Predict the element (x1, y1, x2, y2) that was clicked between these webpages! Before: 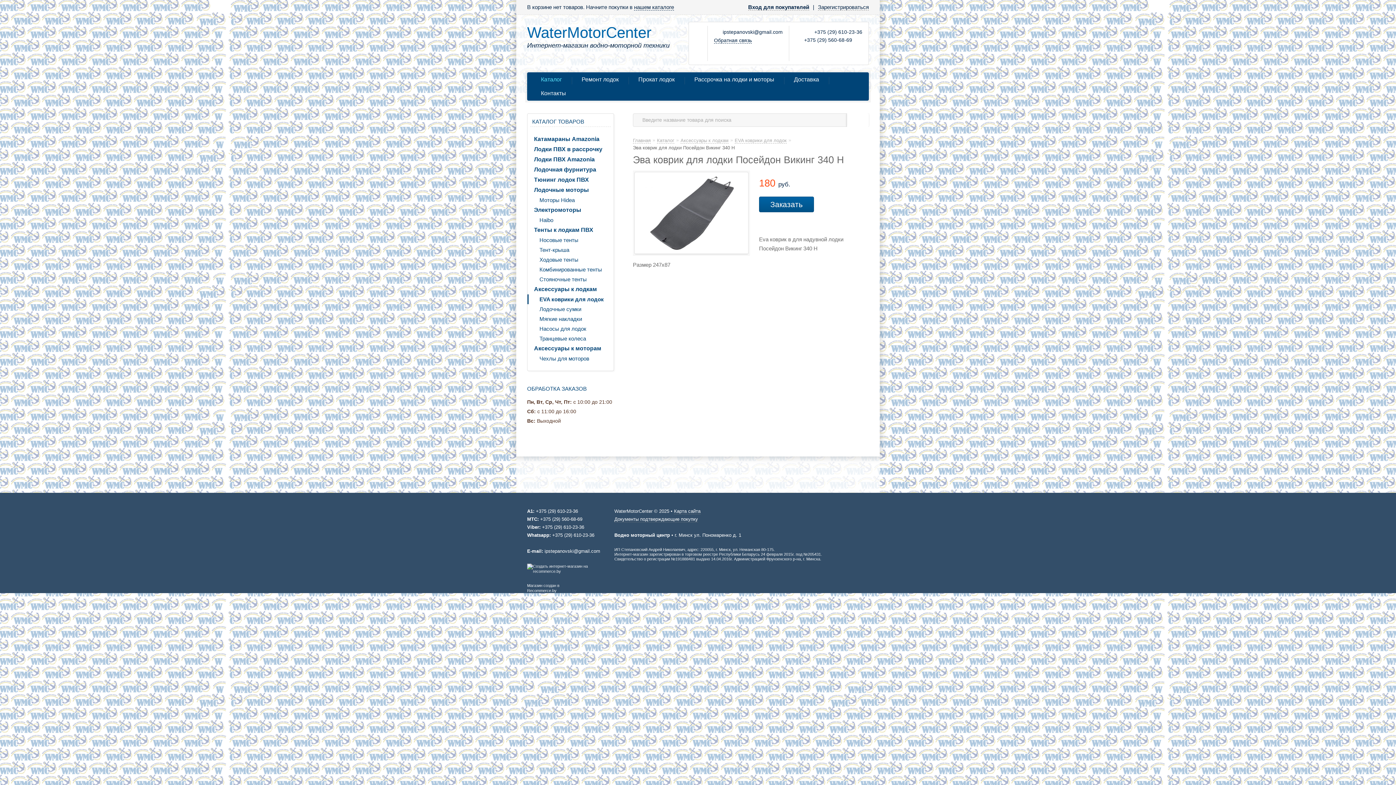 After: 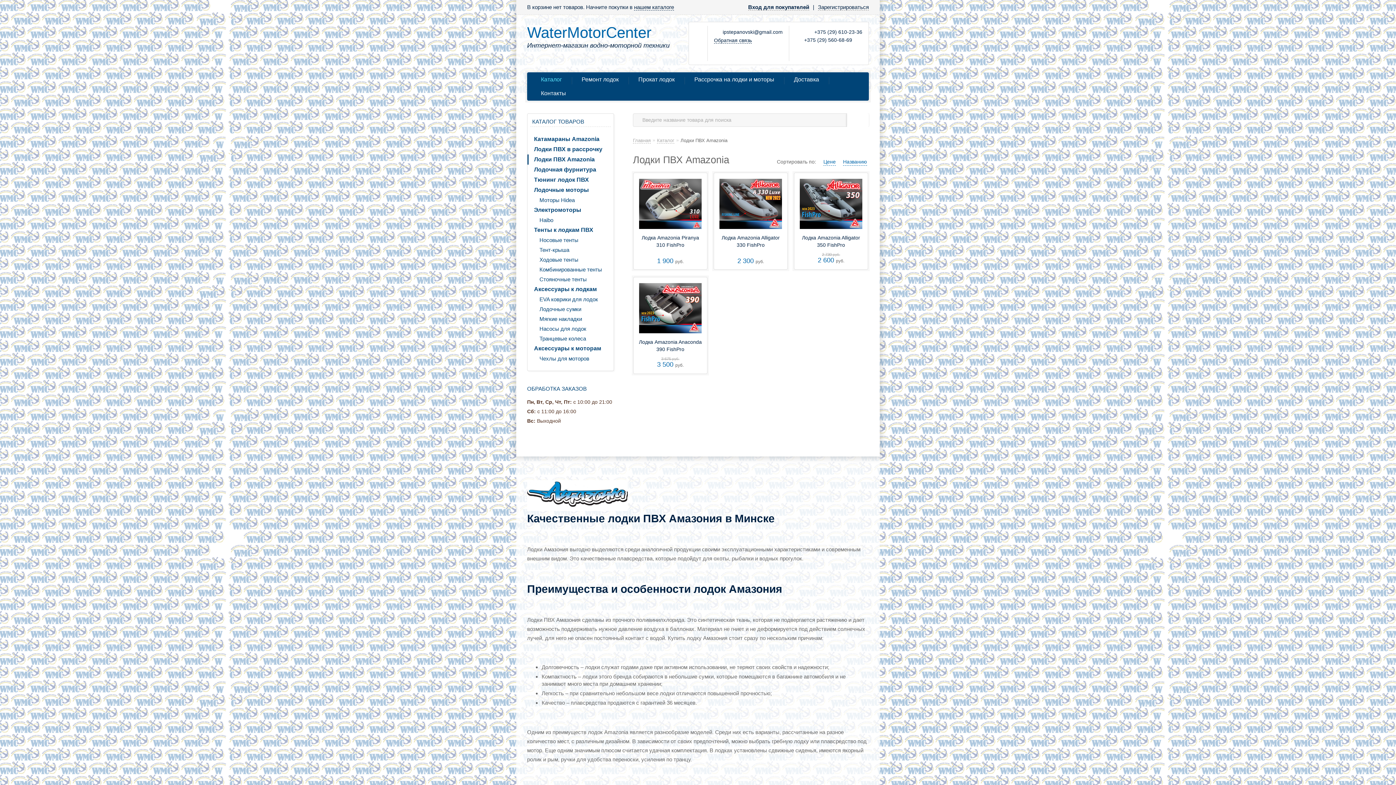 Action: bbox: (527, 154, 613, 164) label: Лодки ПВХ Amazonia